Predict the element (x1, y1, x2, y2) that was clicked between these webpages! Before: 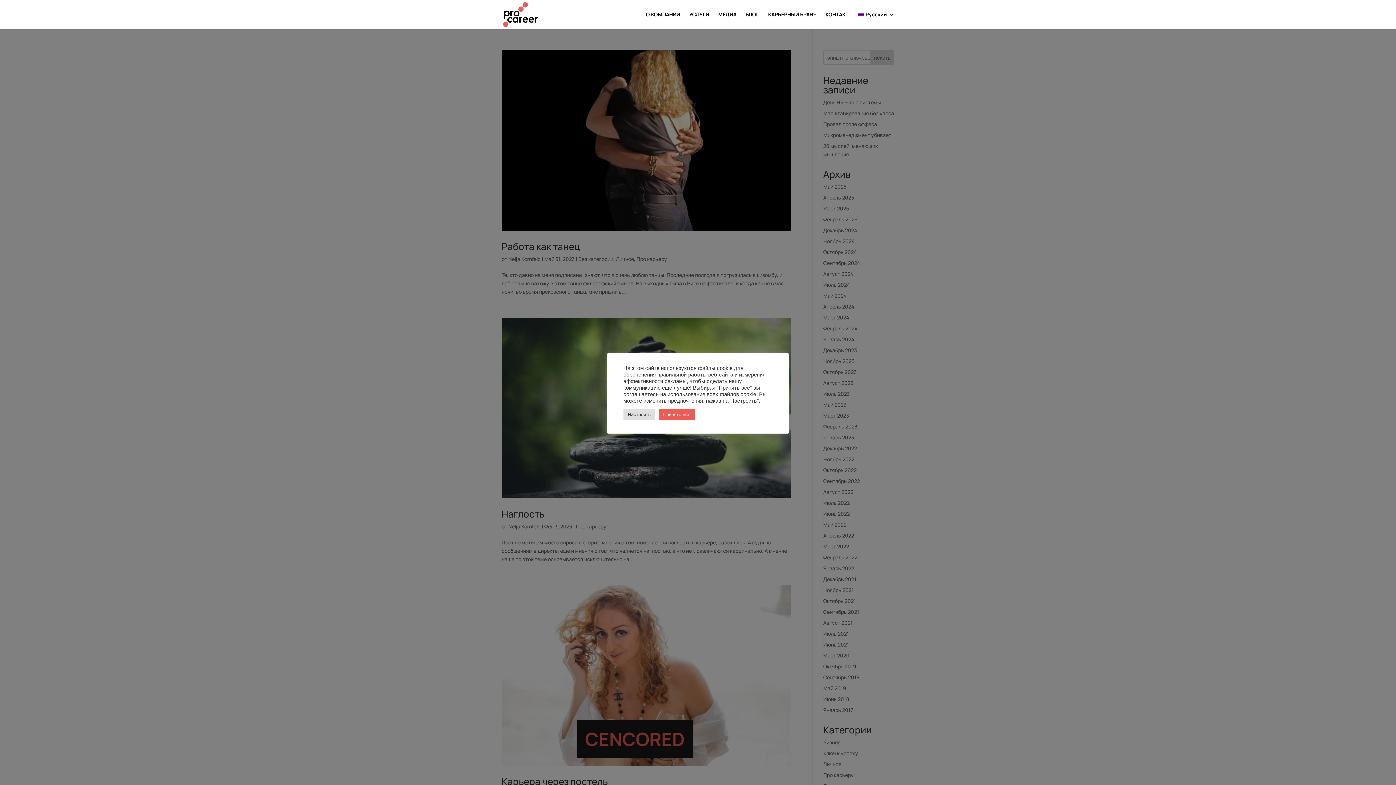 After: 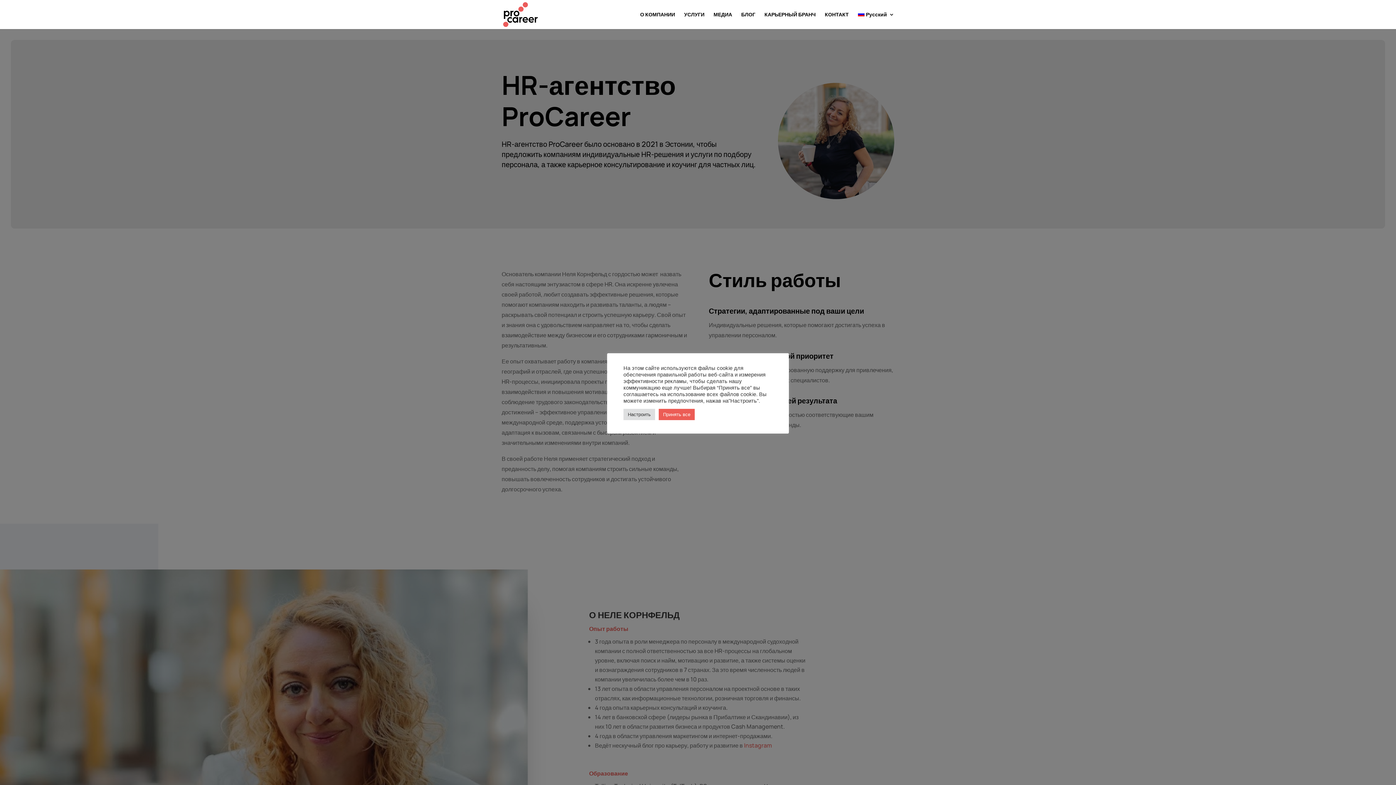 Action: bbox: (646, 12, 680, 29) label: О КОМПАНИИ